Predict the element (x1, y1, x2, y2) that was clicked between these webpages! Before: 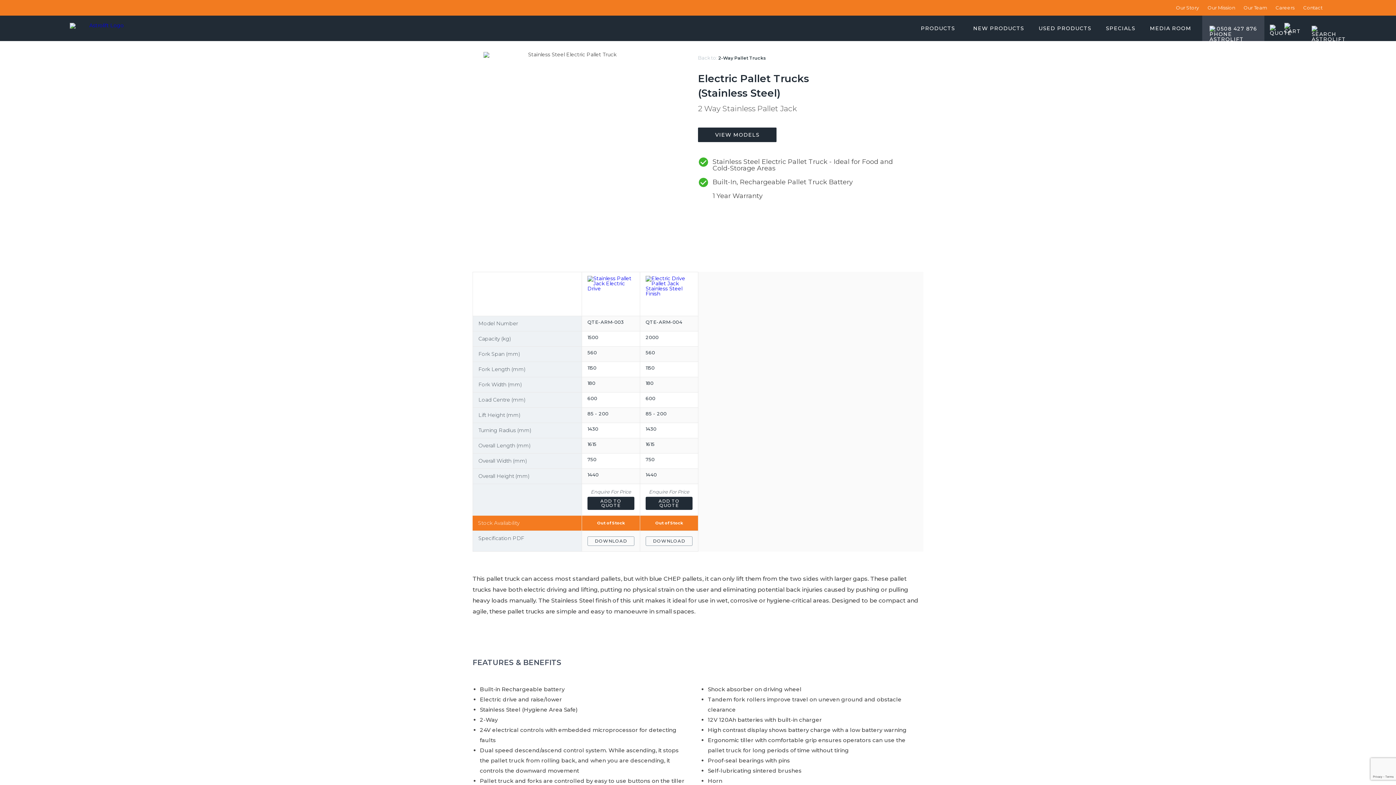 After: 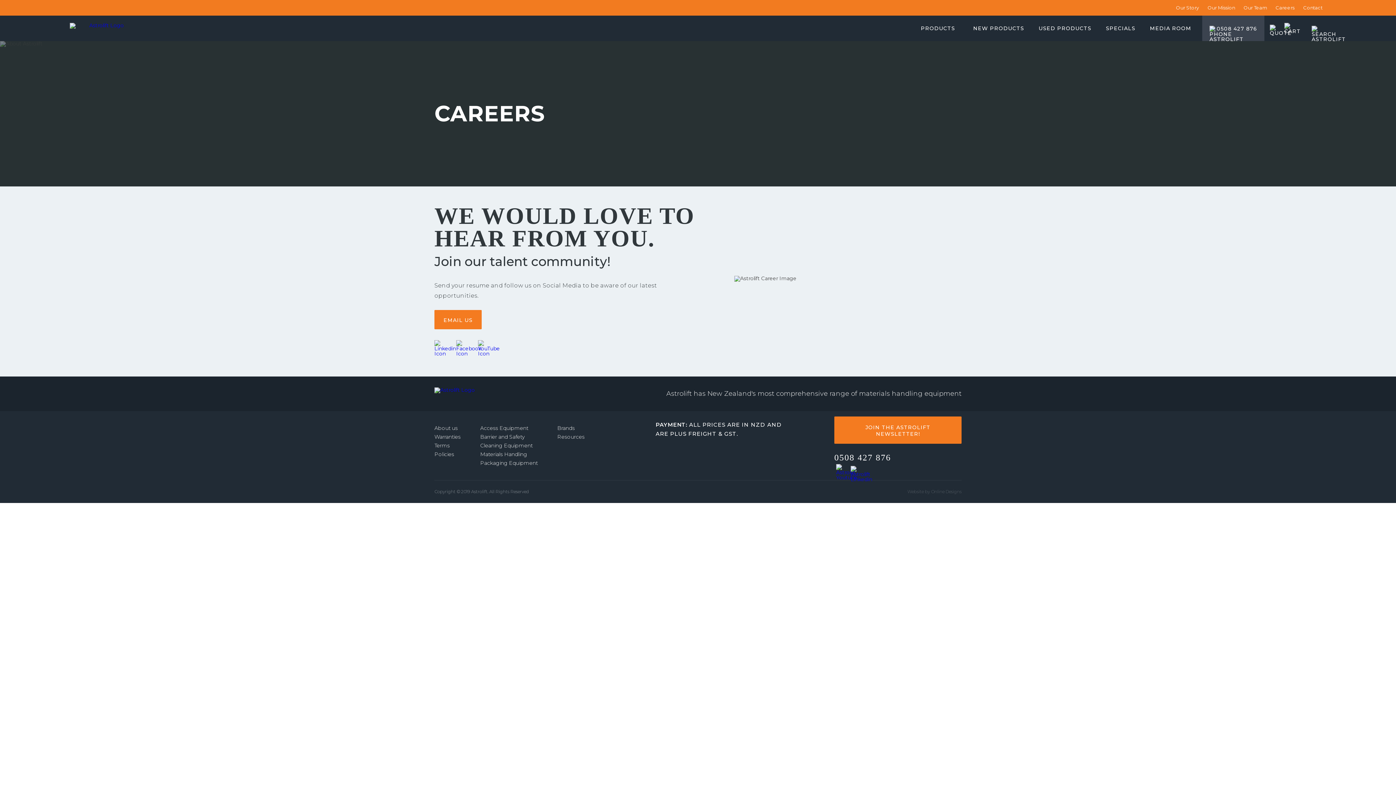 Action: label: Careers bbox: (1272, 0, 1298, 15)